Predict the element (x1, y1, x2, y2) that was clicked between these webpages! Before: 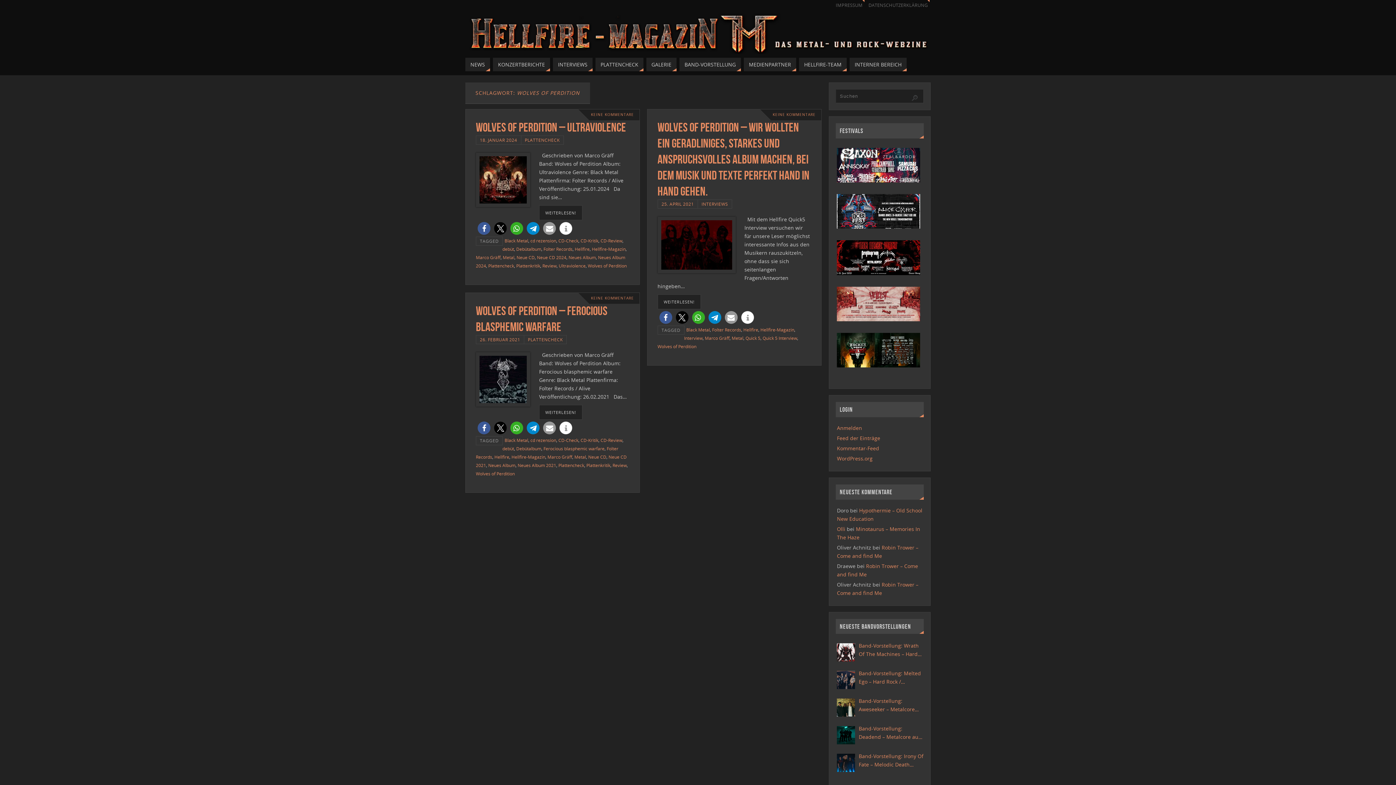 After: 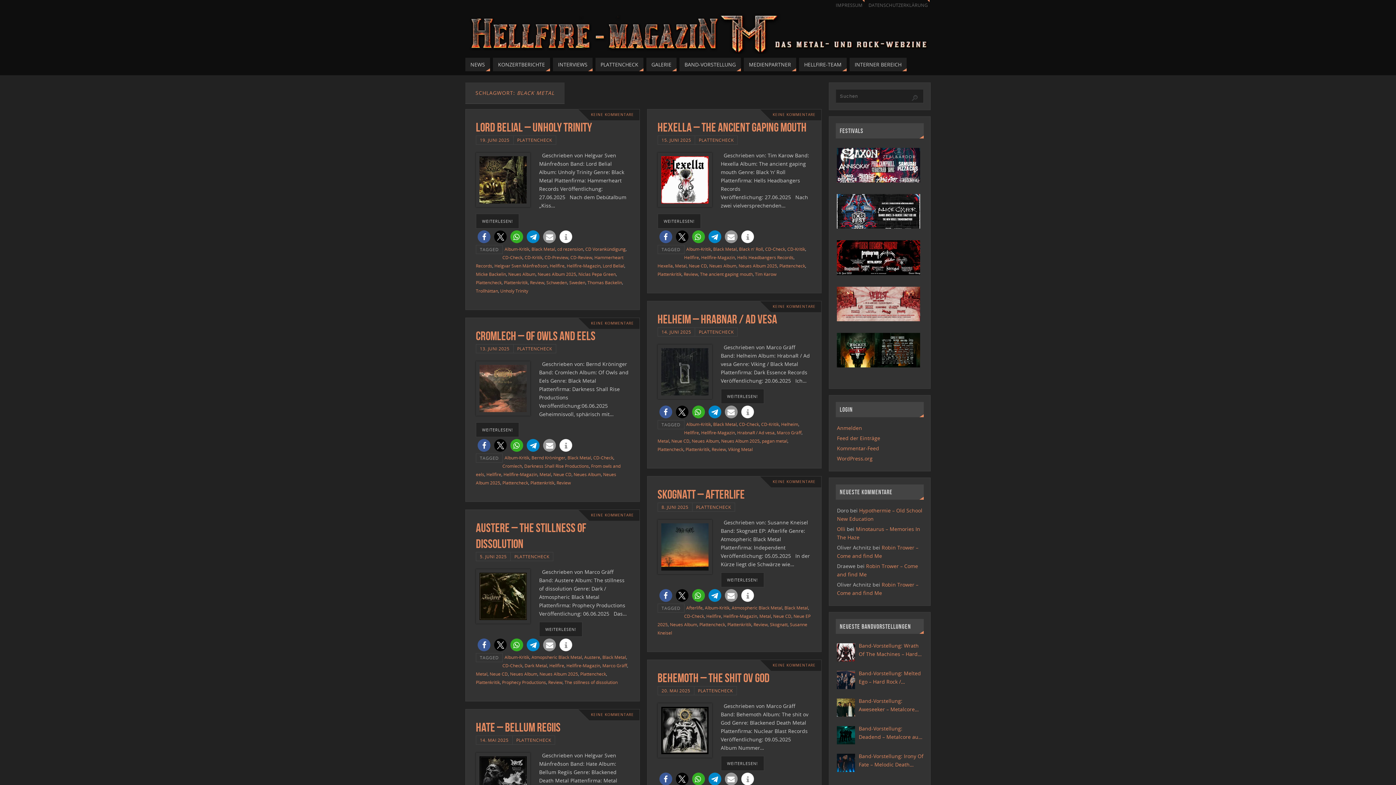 Action: label: Black Metal bbox: (686, 326, 710, 332)